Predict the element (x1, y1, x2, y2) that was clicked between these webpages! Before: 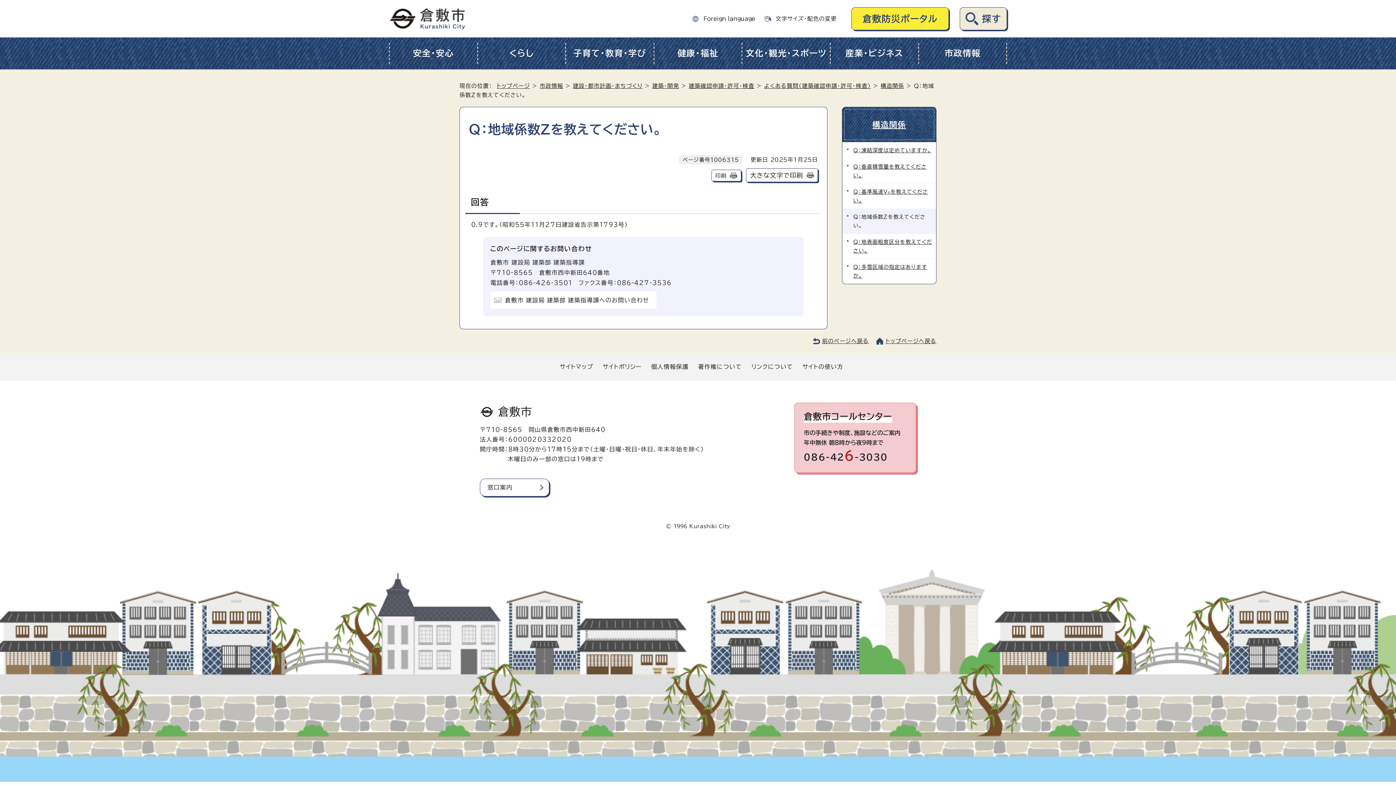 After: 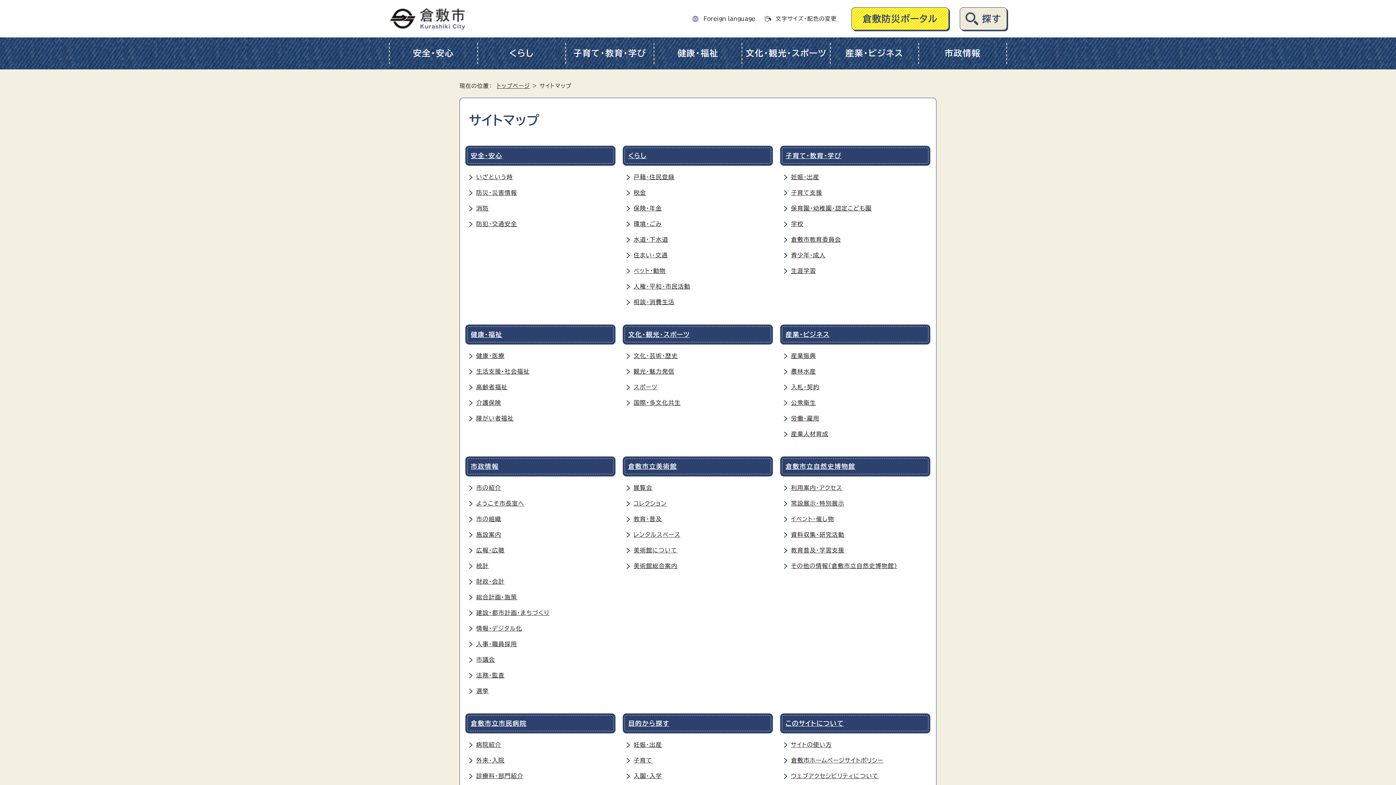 Action: label: サイトマップ bbox: (559, 364, 593, 369)